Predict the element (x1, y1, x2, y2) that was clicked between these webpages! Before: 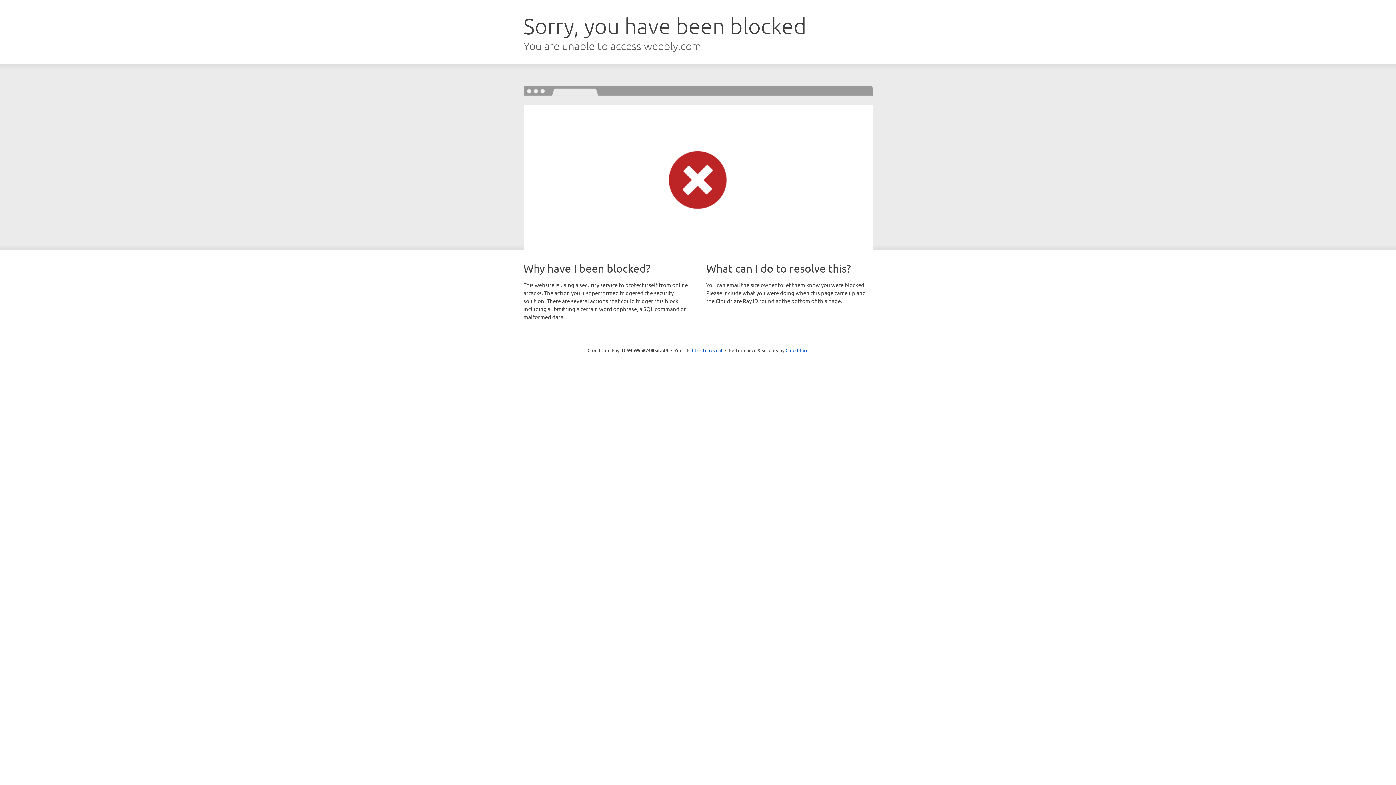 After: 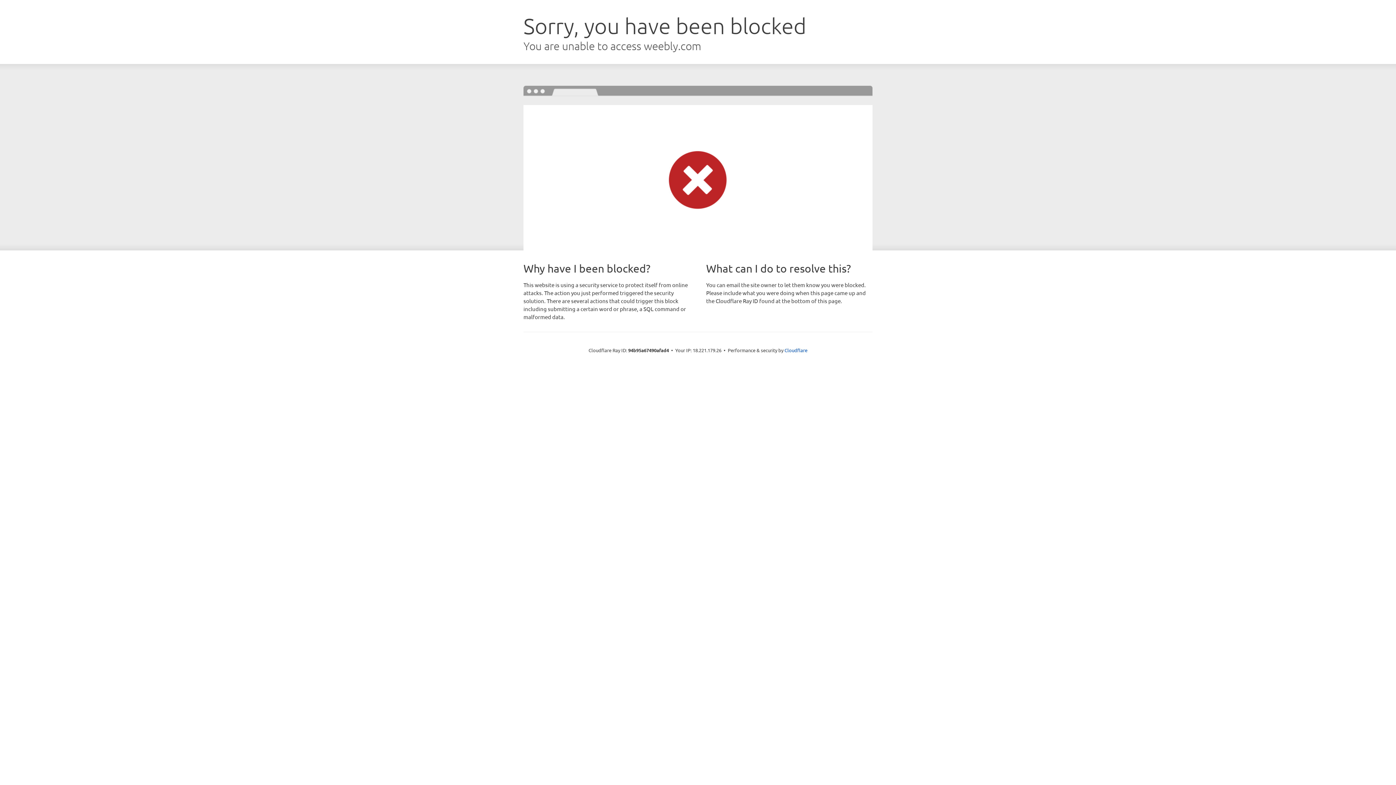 Action: label: Click to reveal bbox: (692, 346, 722, 353)